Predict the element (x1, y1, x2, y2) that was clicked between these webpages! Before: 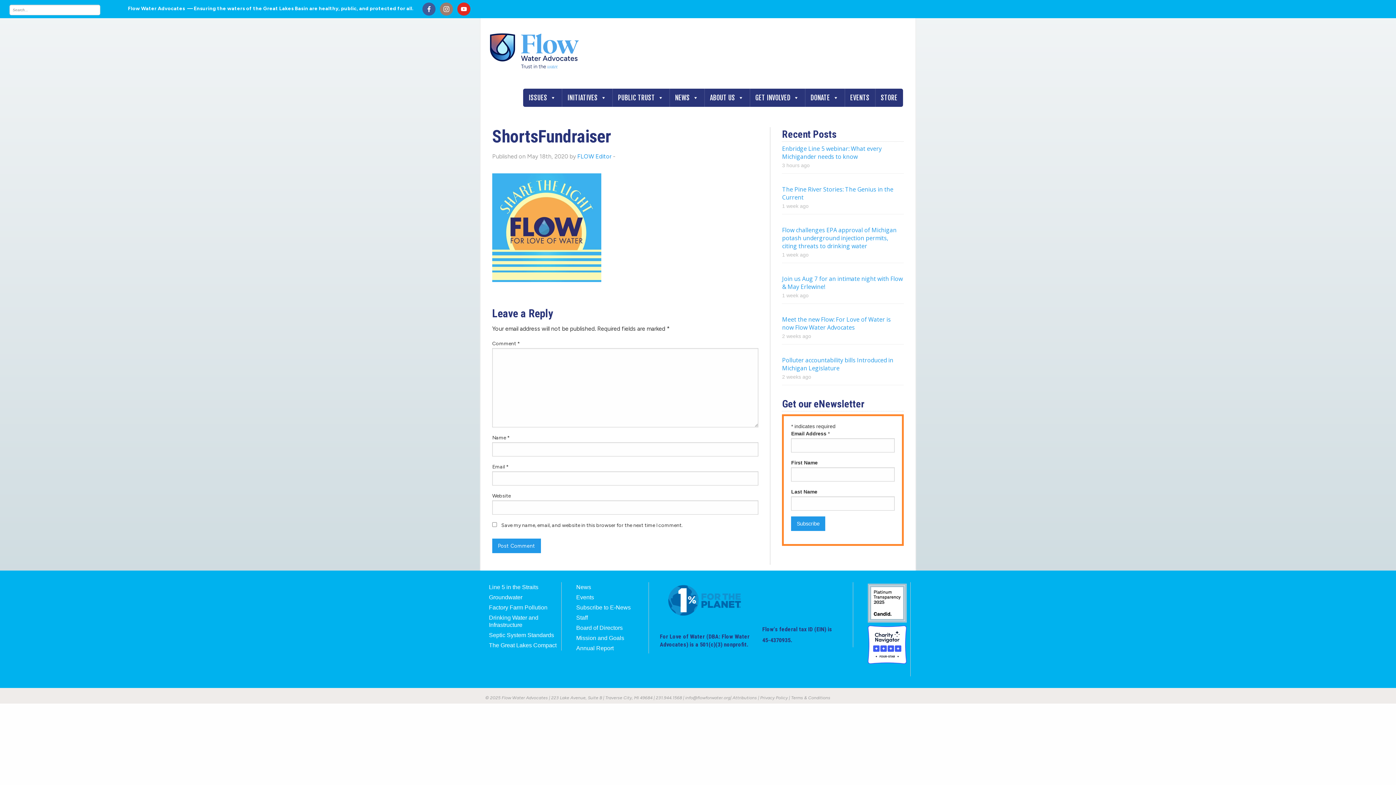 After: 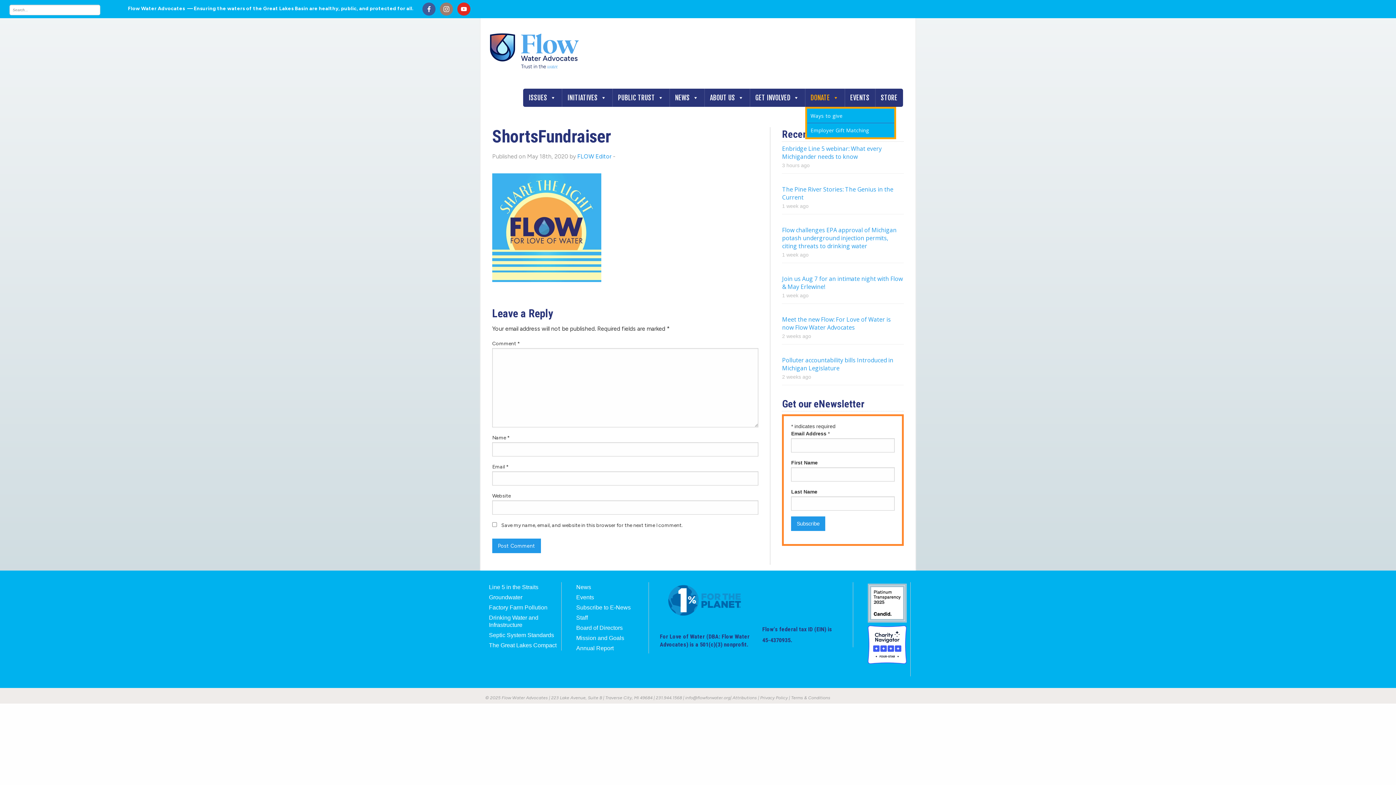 Action: label: DONATE bbox: (805, 88, 844, 106)